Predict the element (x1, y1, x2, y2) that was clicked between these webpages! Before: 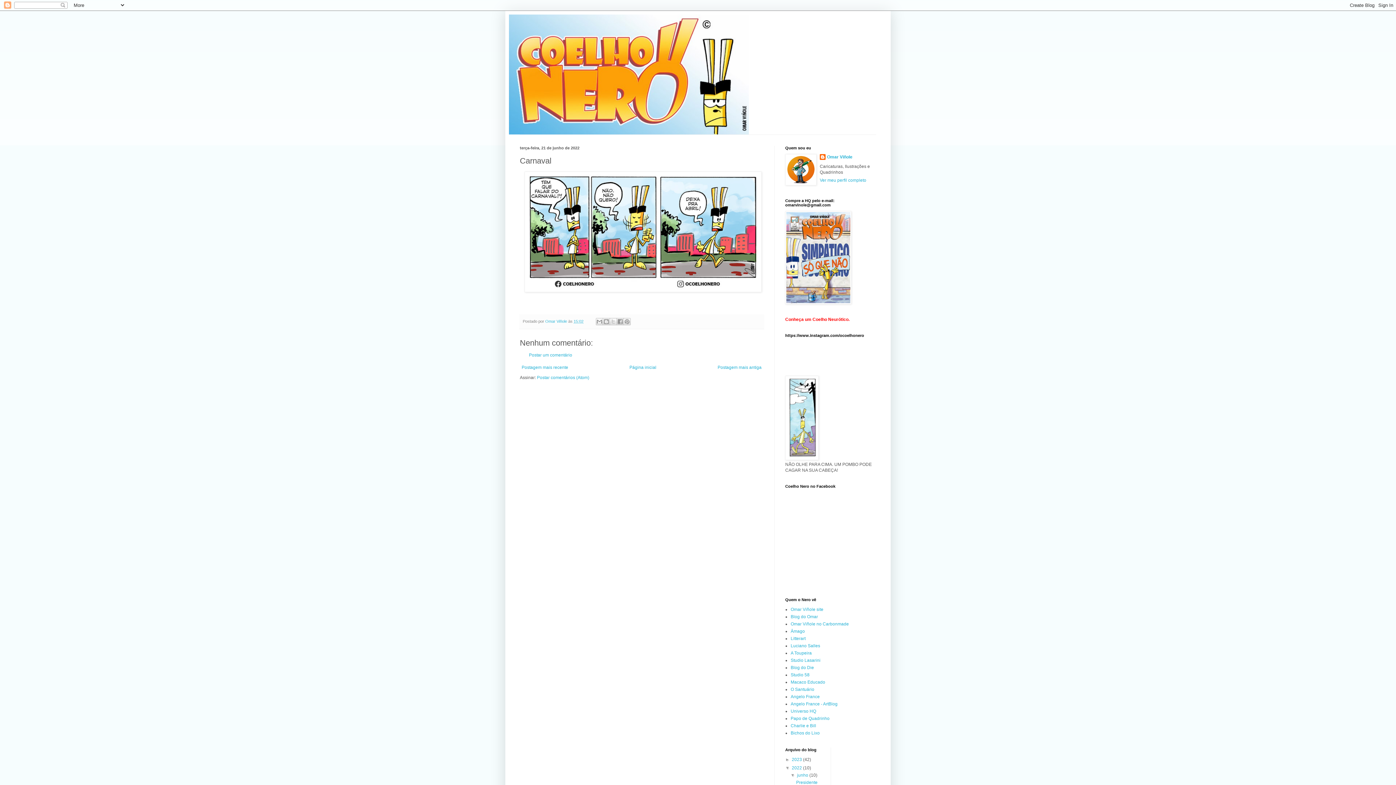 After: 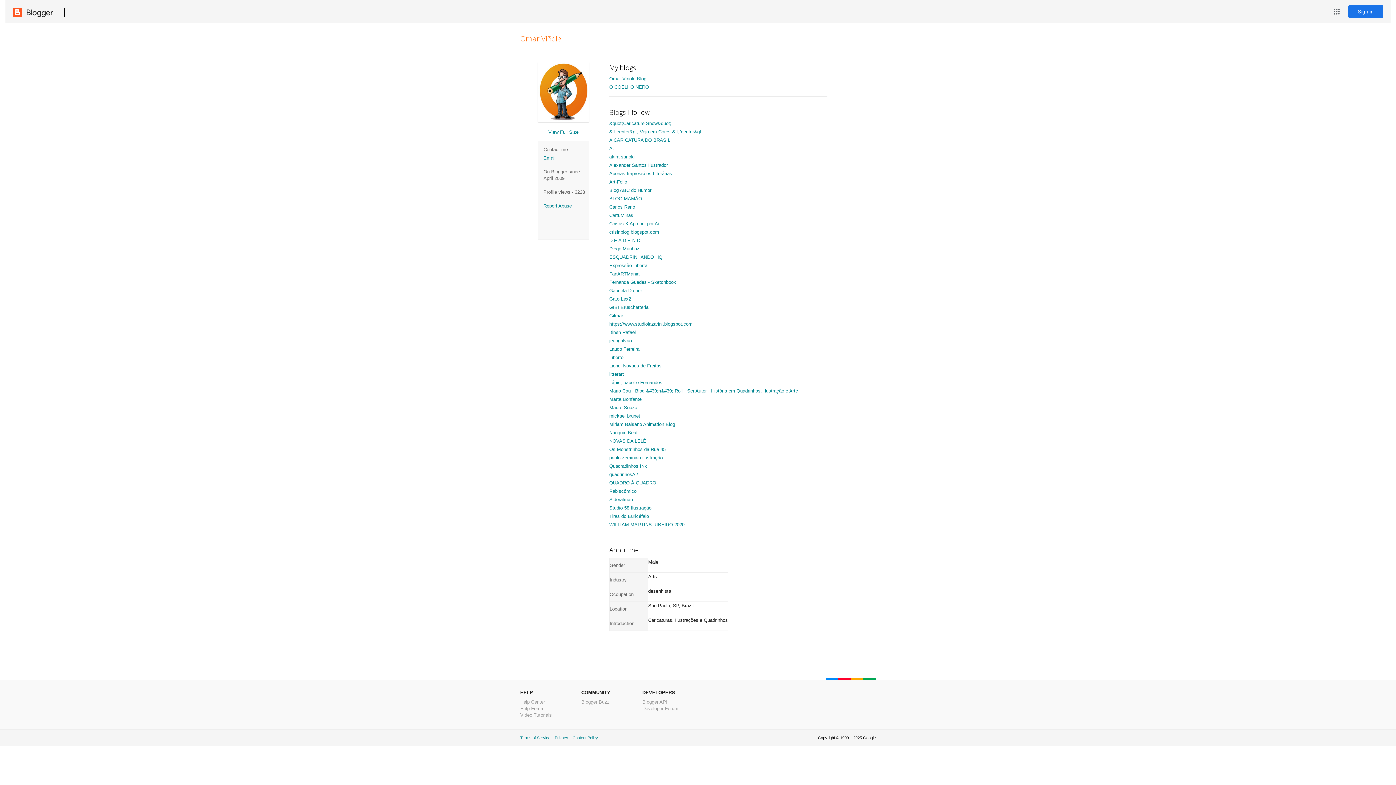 Action: label: Omar Viñole bbox: (820, 154, 852, 161)